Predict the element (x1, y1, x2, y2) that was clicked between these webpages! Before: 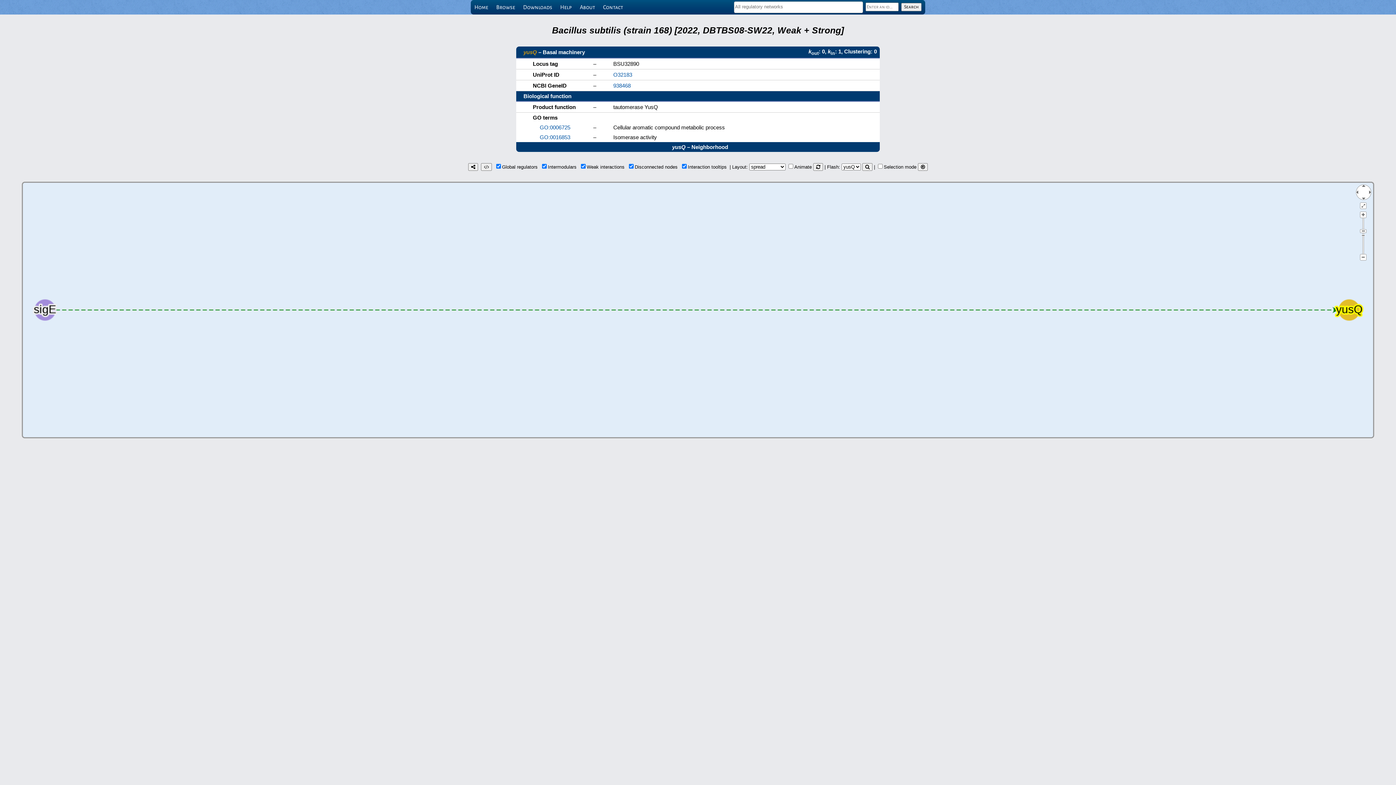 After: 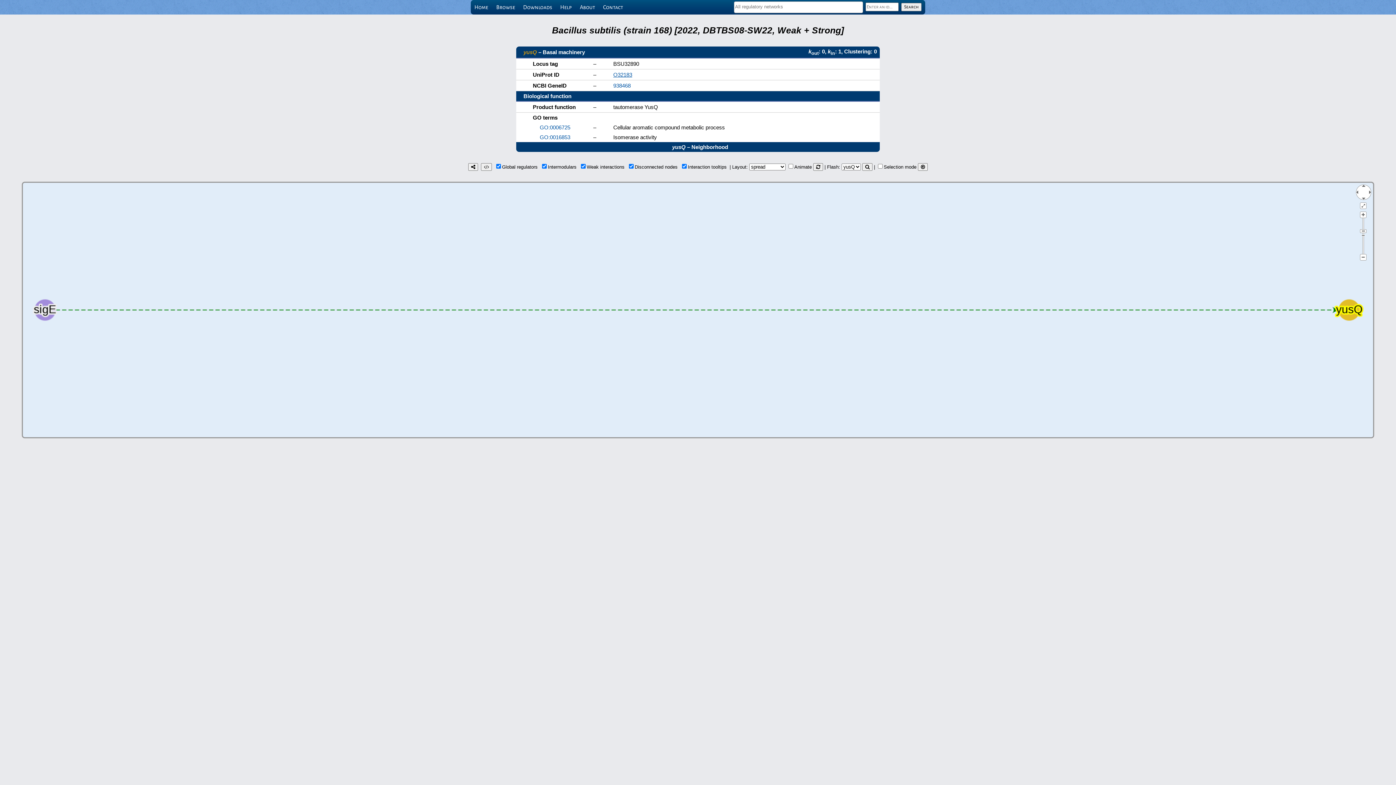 Action: label: O32183 bbox: (613, 71, 632, 77)